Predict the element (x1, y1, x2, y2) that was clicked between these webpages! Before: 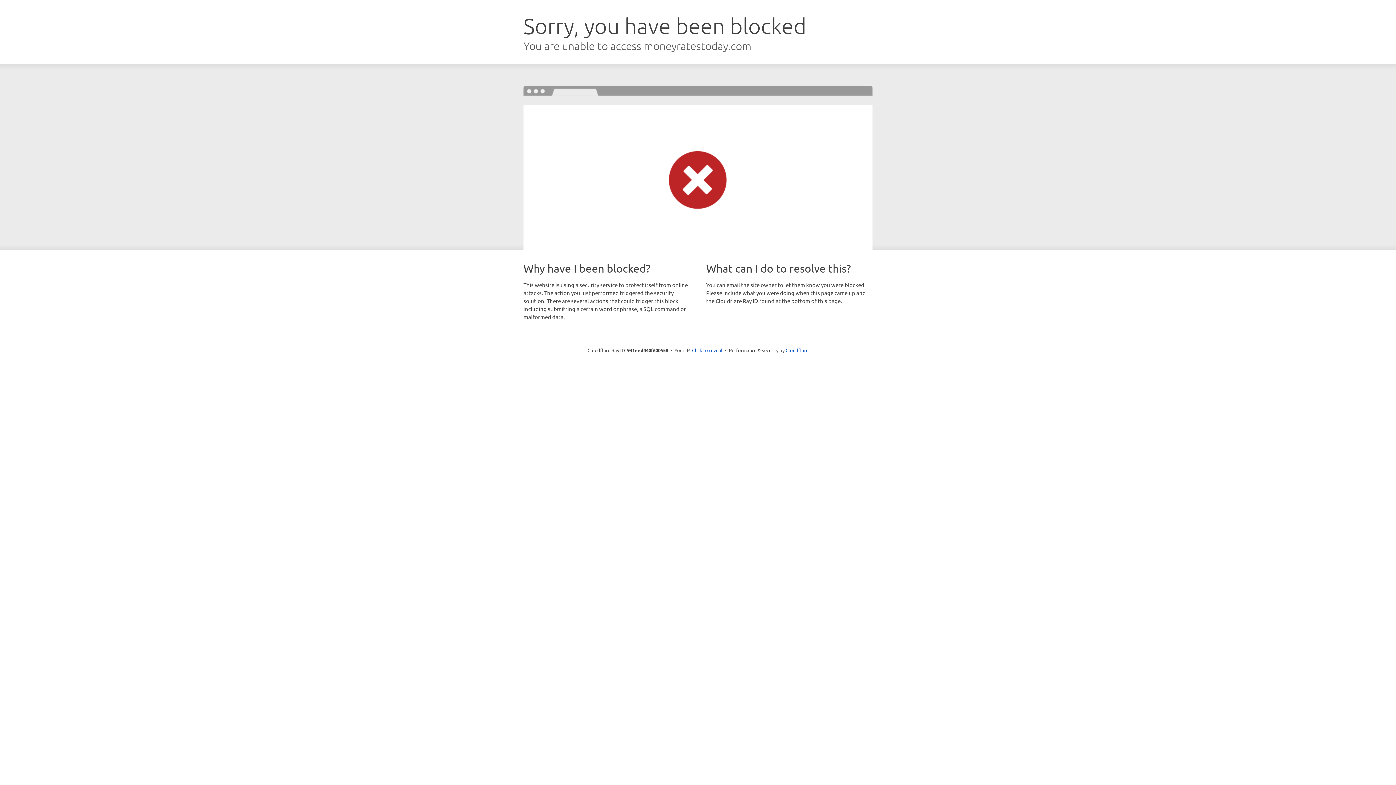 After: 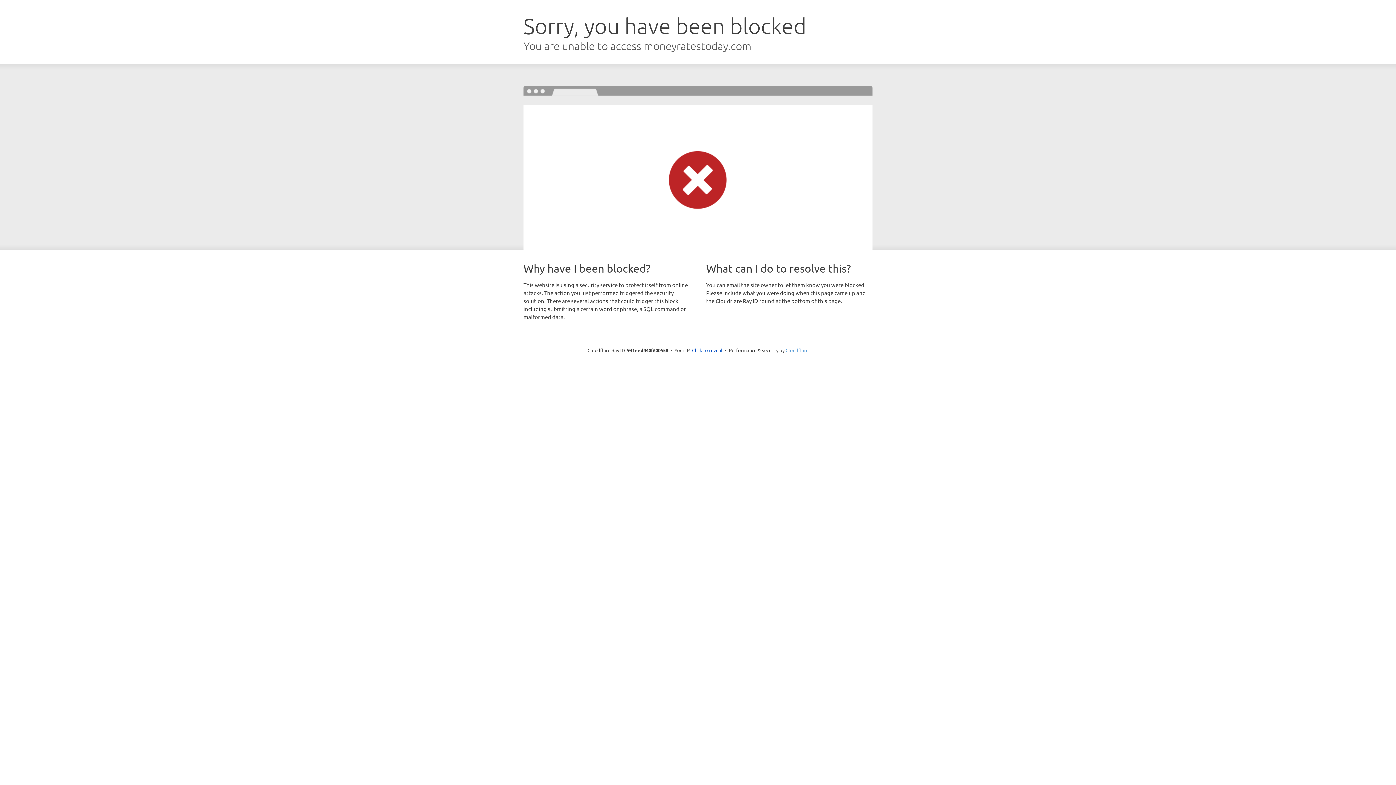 Action: bbox: (785, 347, 808, 353) label: Cloudflare